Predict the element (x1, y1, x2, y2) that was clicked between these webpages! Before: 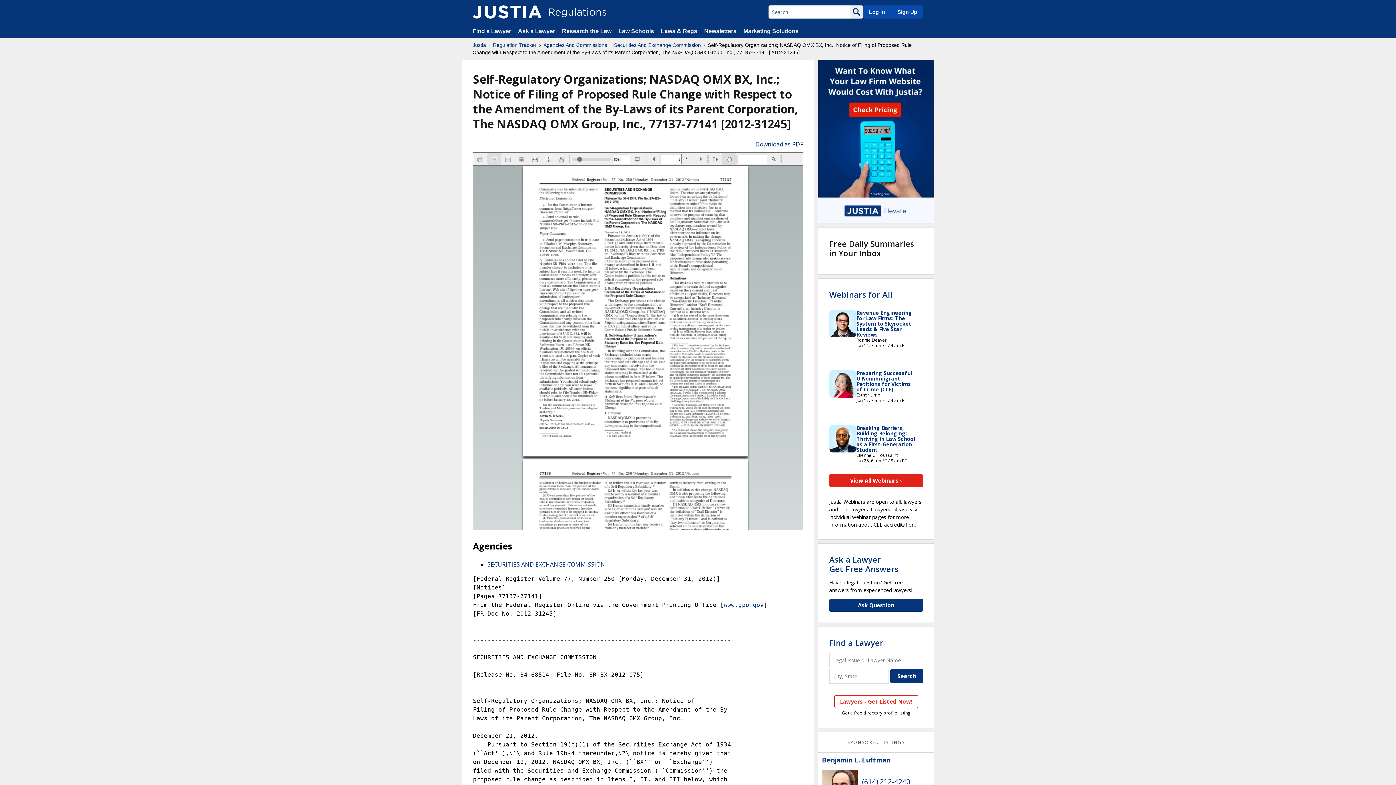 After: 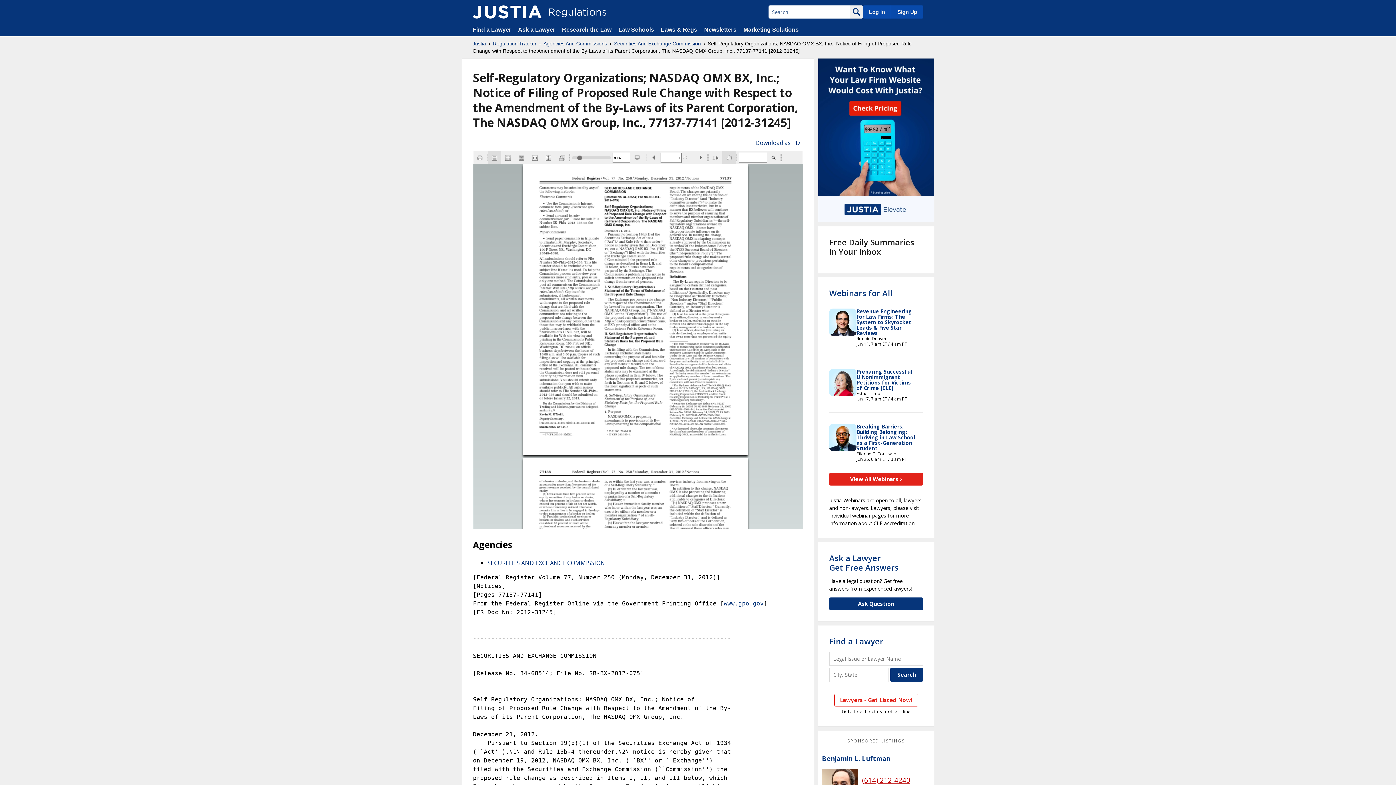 Action: bbox: (862, 777, 910, 787) label: (614) 212-4240